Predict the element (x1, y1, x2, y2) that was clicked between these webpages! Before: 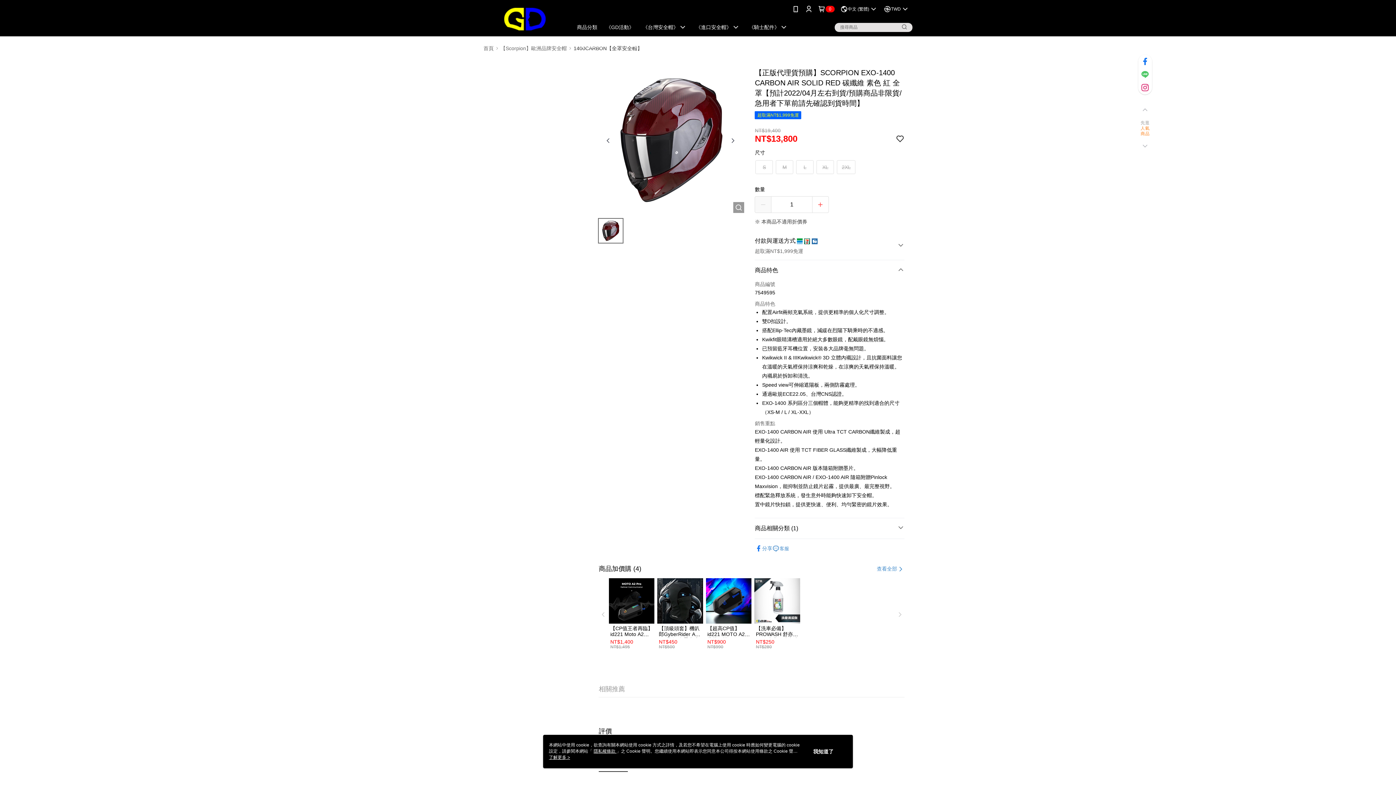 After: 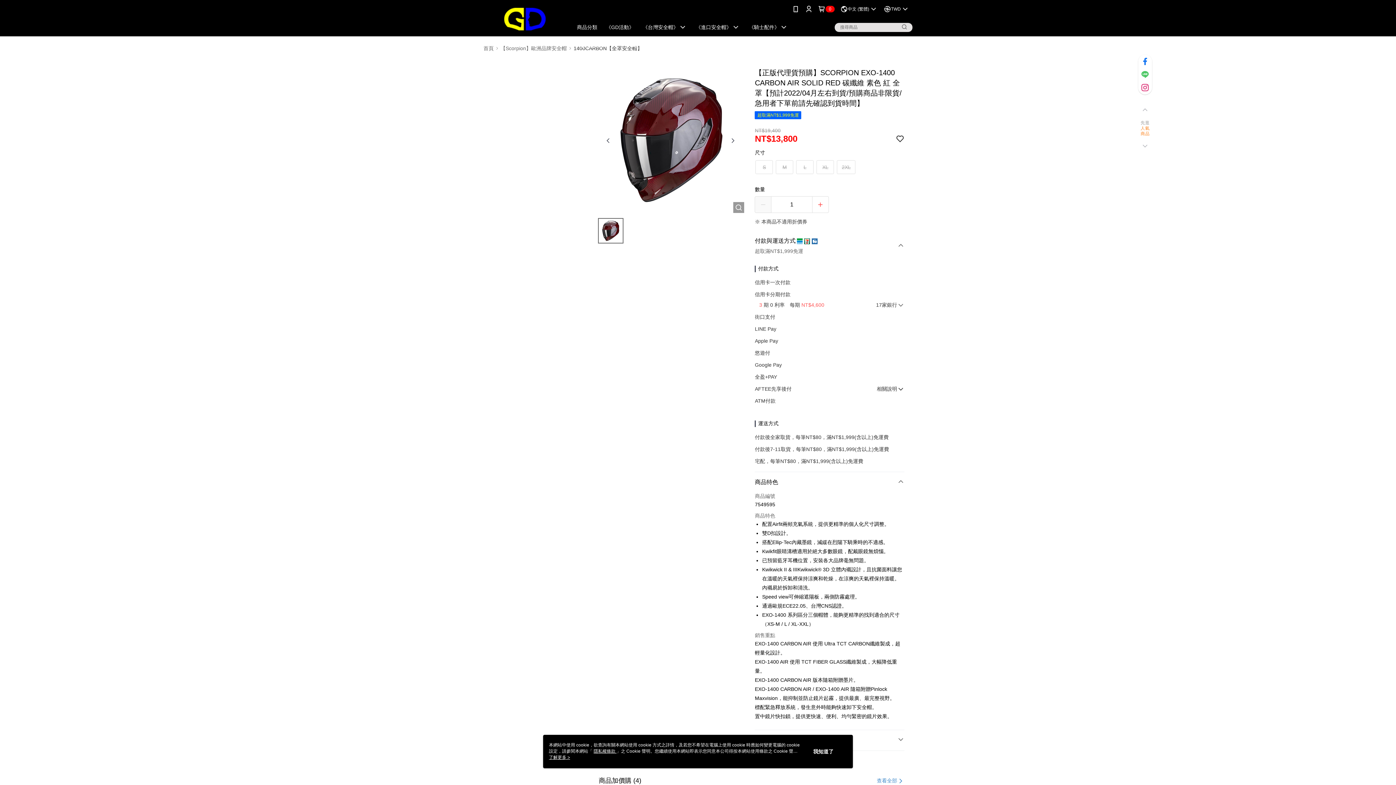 Action: bbox: (755, 174, 904, 198) label: 付款與運送方式